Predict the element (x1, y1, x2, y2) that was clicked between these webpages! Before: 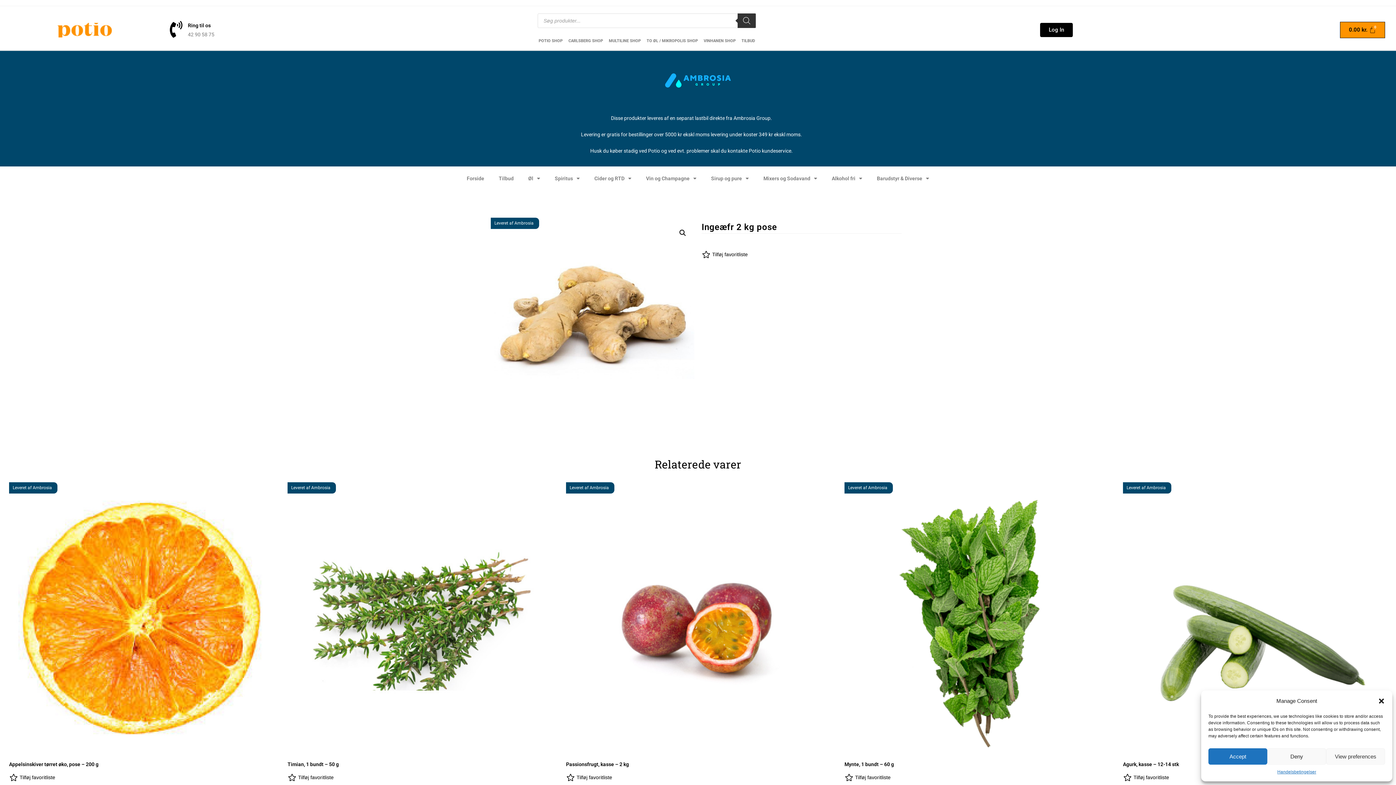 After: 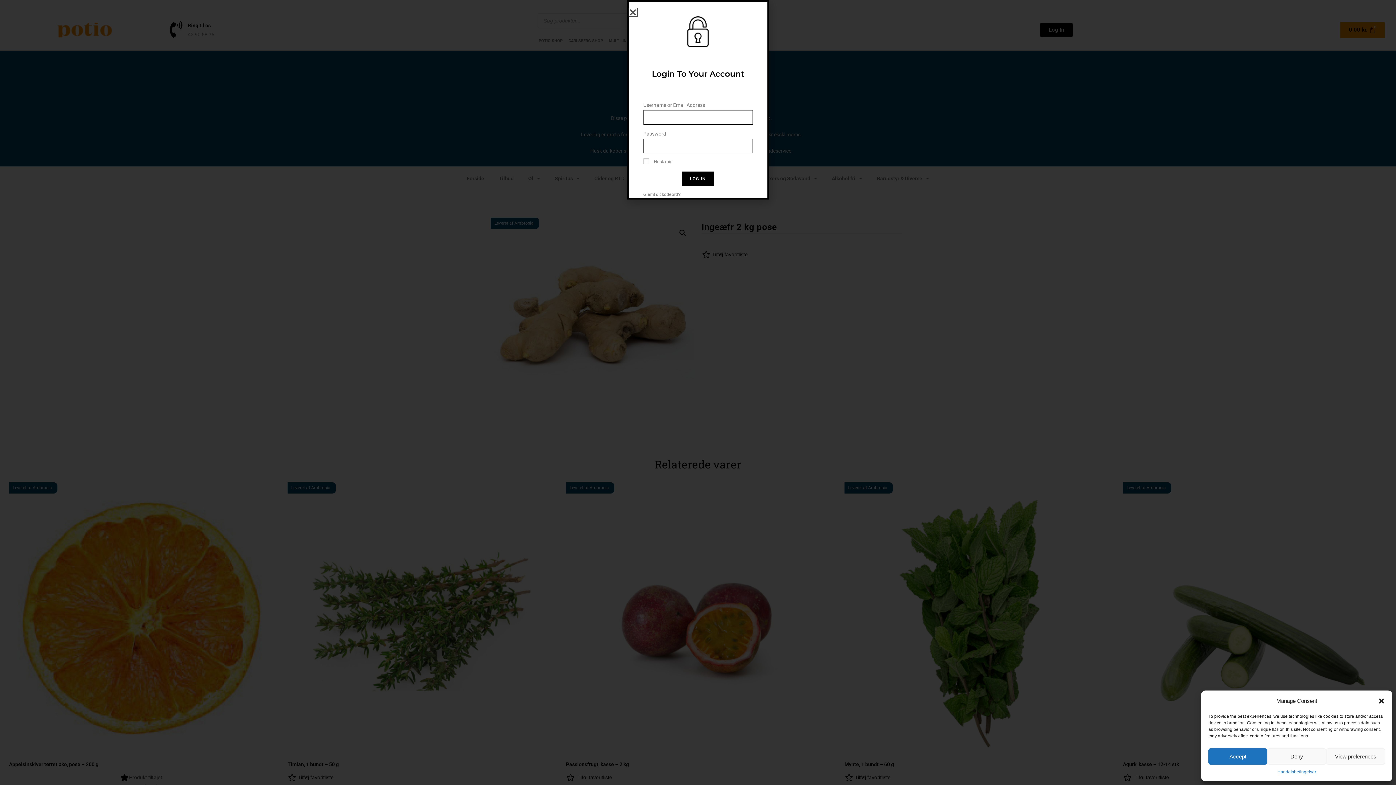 Action: label:  Tilføj favoritliste bbox: (9, 774, 55, 780)